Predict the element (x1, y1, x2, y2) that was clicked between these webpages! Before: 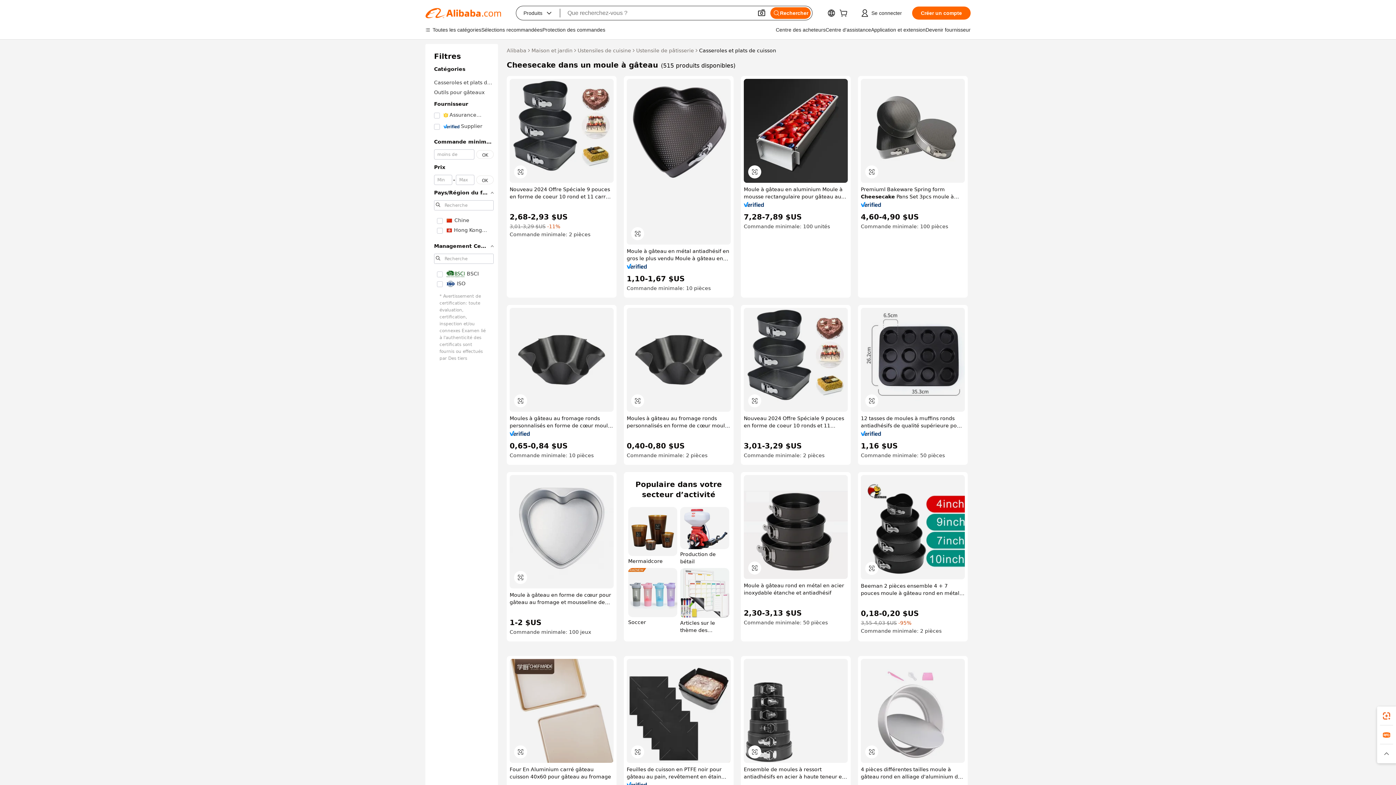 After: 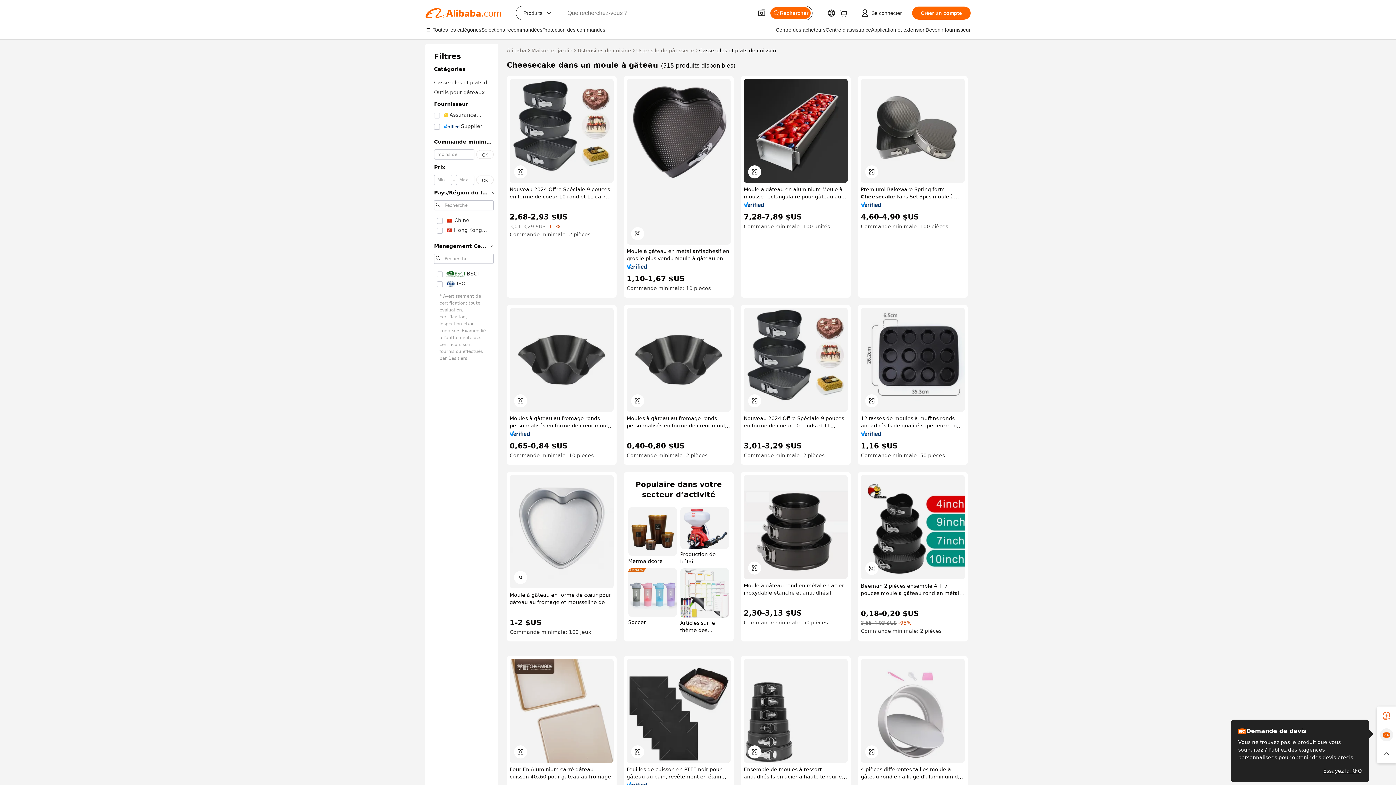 Action: bbox: (1377, 725, 1396, 744)